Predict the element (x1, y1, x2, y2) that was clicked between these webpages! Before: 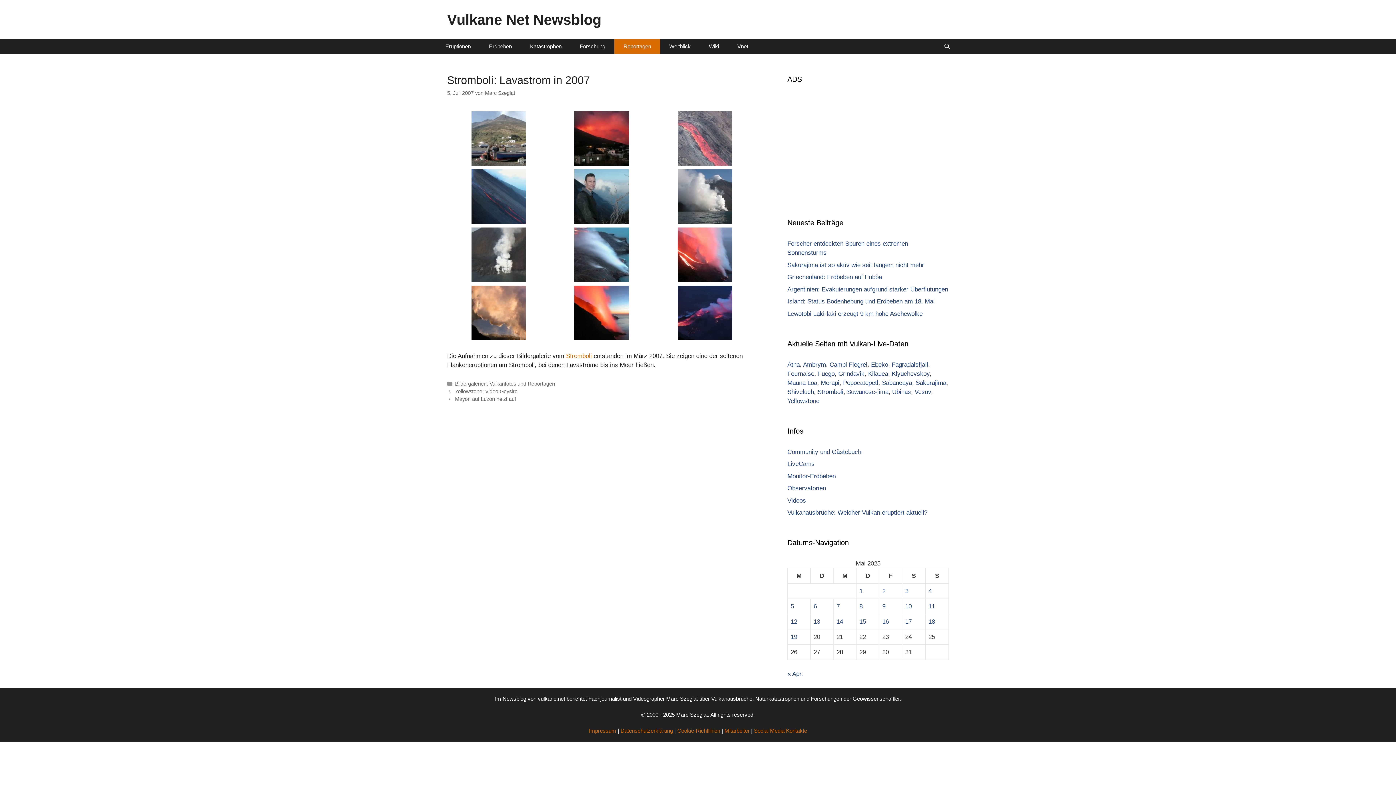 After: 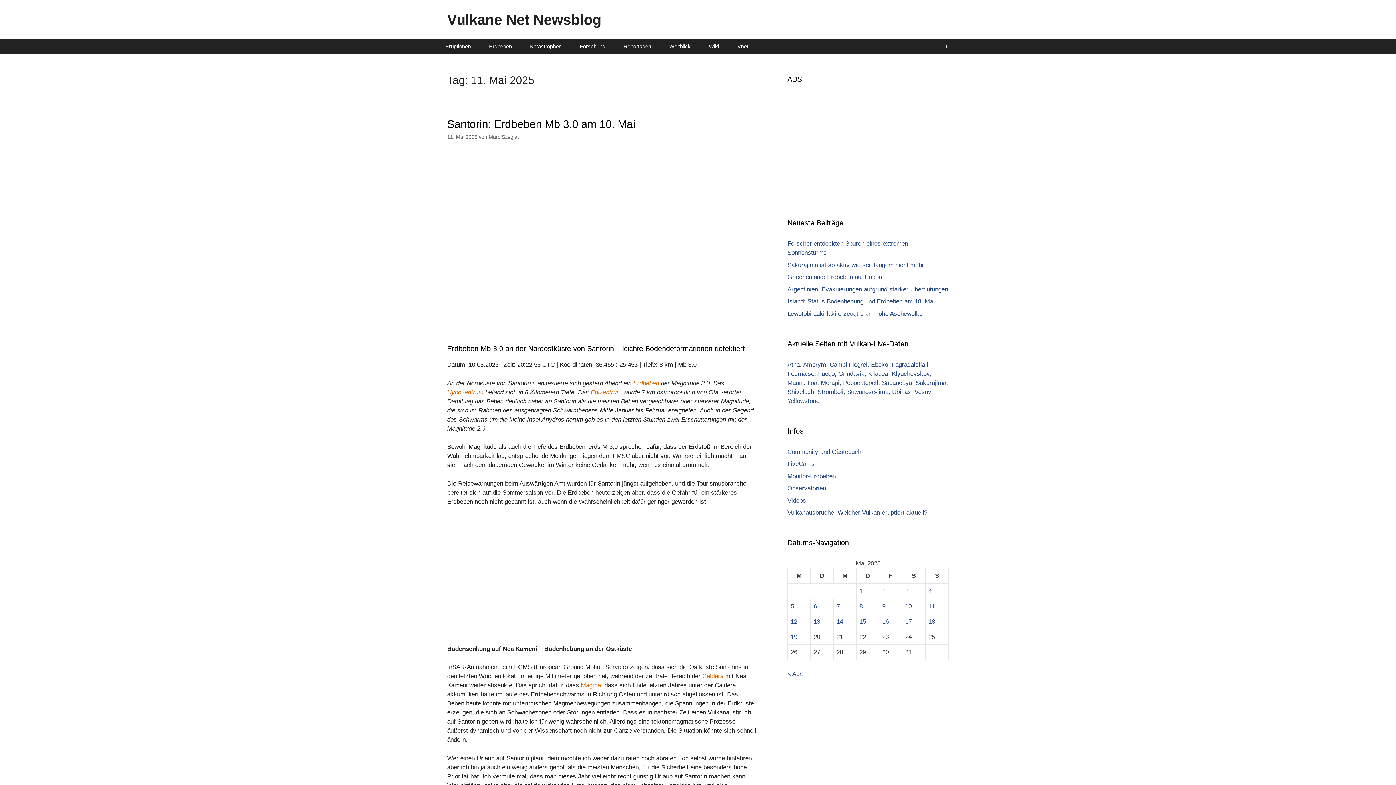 Action: label: Beiträge veröffentlicht am 11. May 2025 bbox: (928, 603, 935, 610)